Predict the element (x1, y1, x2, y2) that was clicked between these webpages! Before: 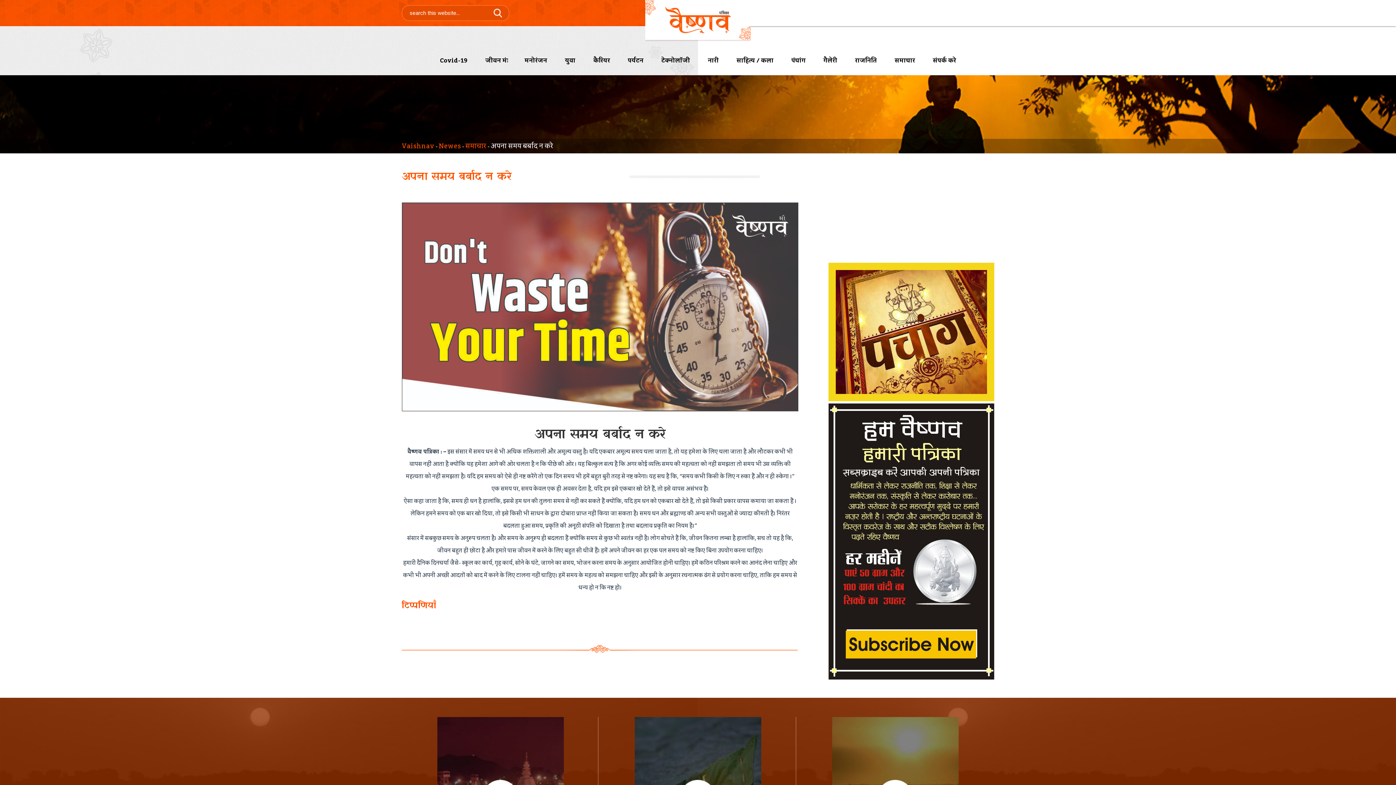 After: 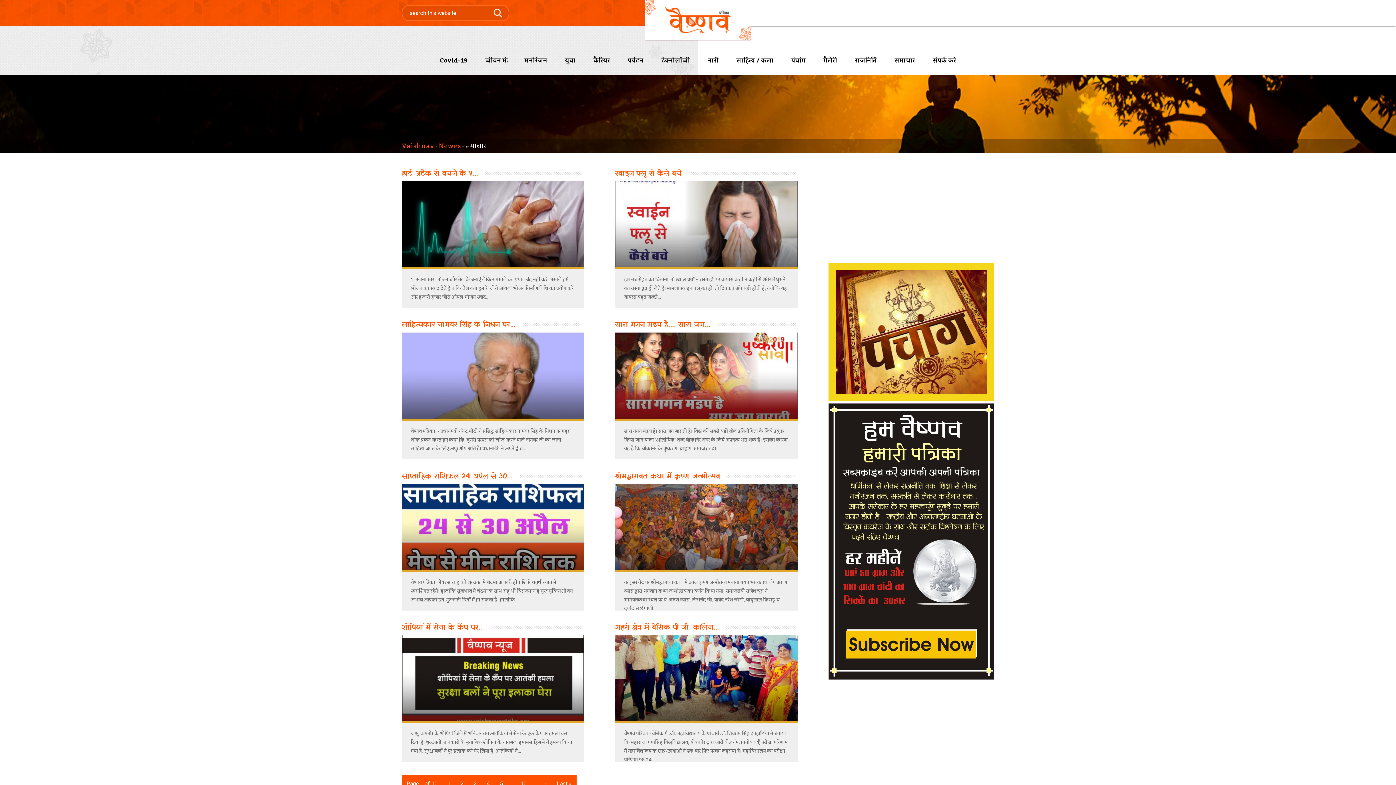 Action: label: समाचार bbox: (886, 46, 923, 75)